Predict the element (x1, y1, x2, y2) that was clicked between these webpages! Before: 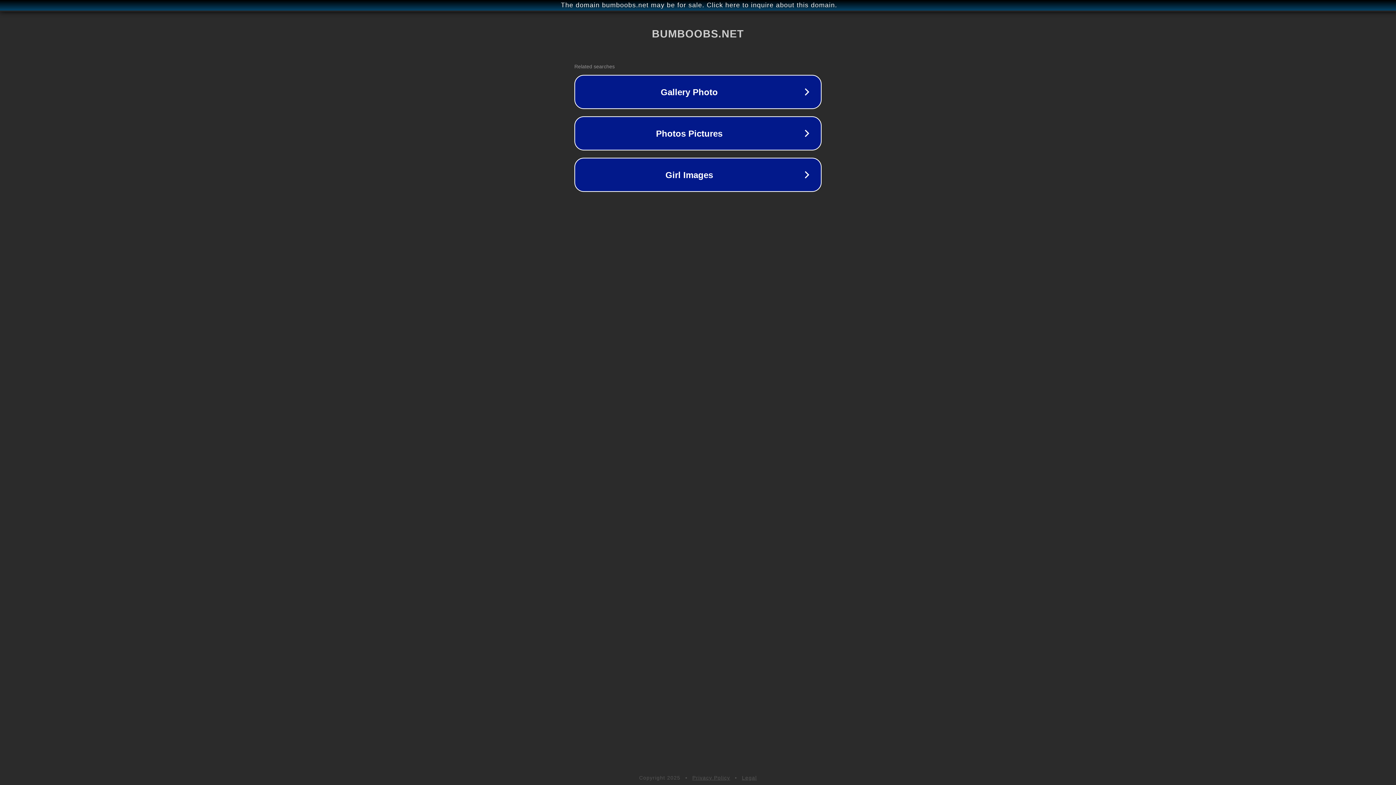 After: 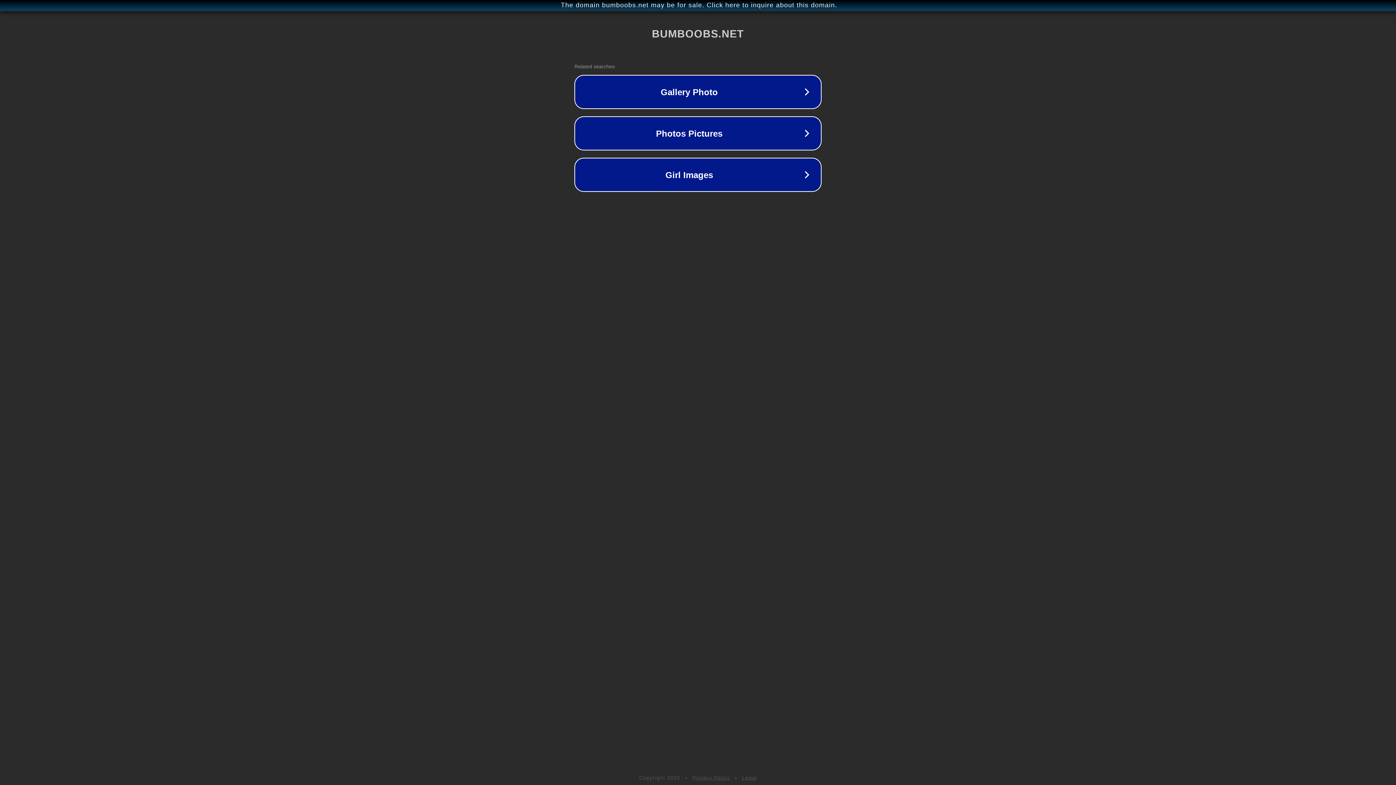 Action: bbox: (742, 775, 757, 781) label: Legal